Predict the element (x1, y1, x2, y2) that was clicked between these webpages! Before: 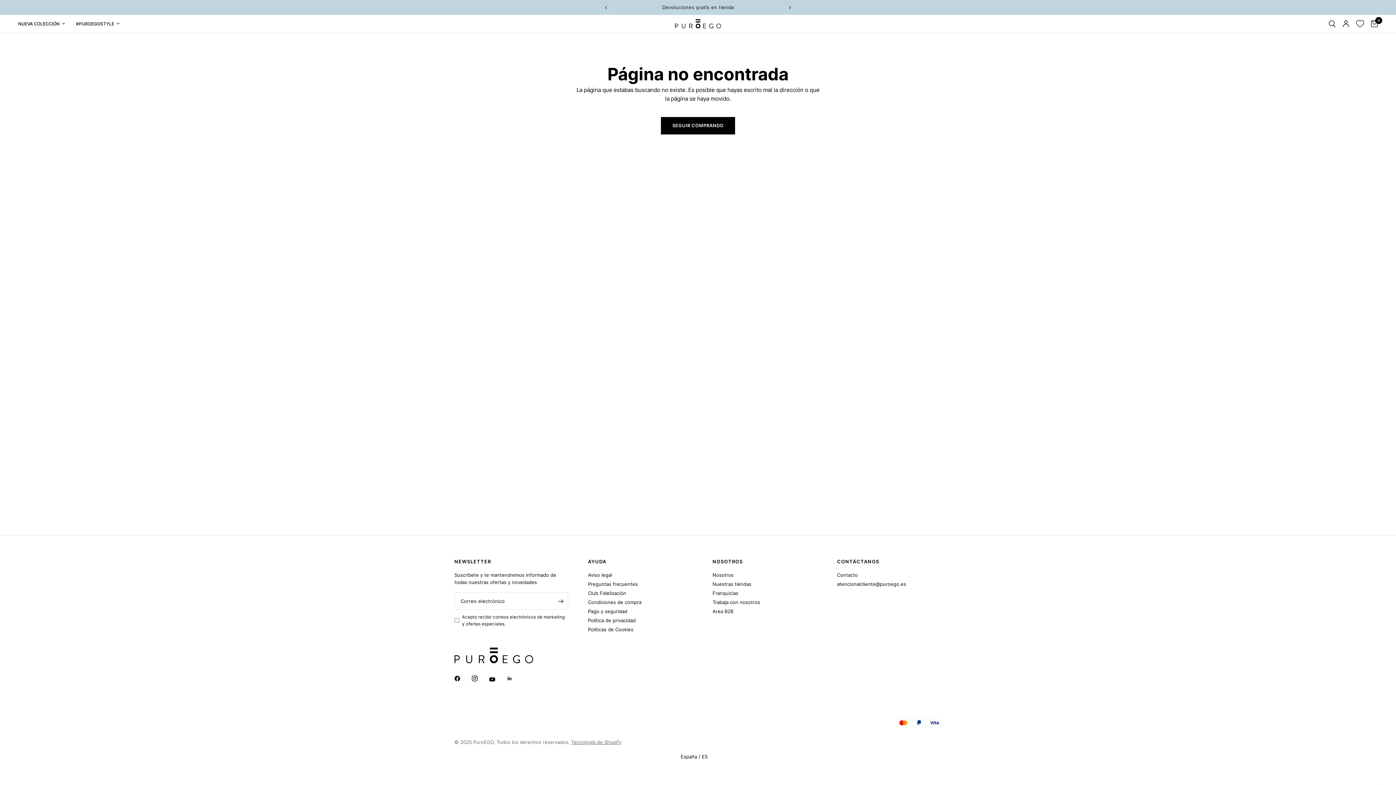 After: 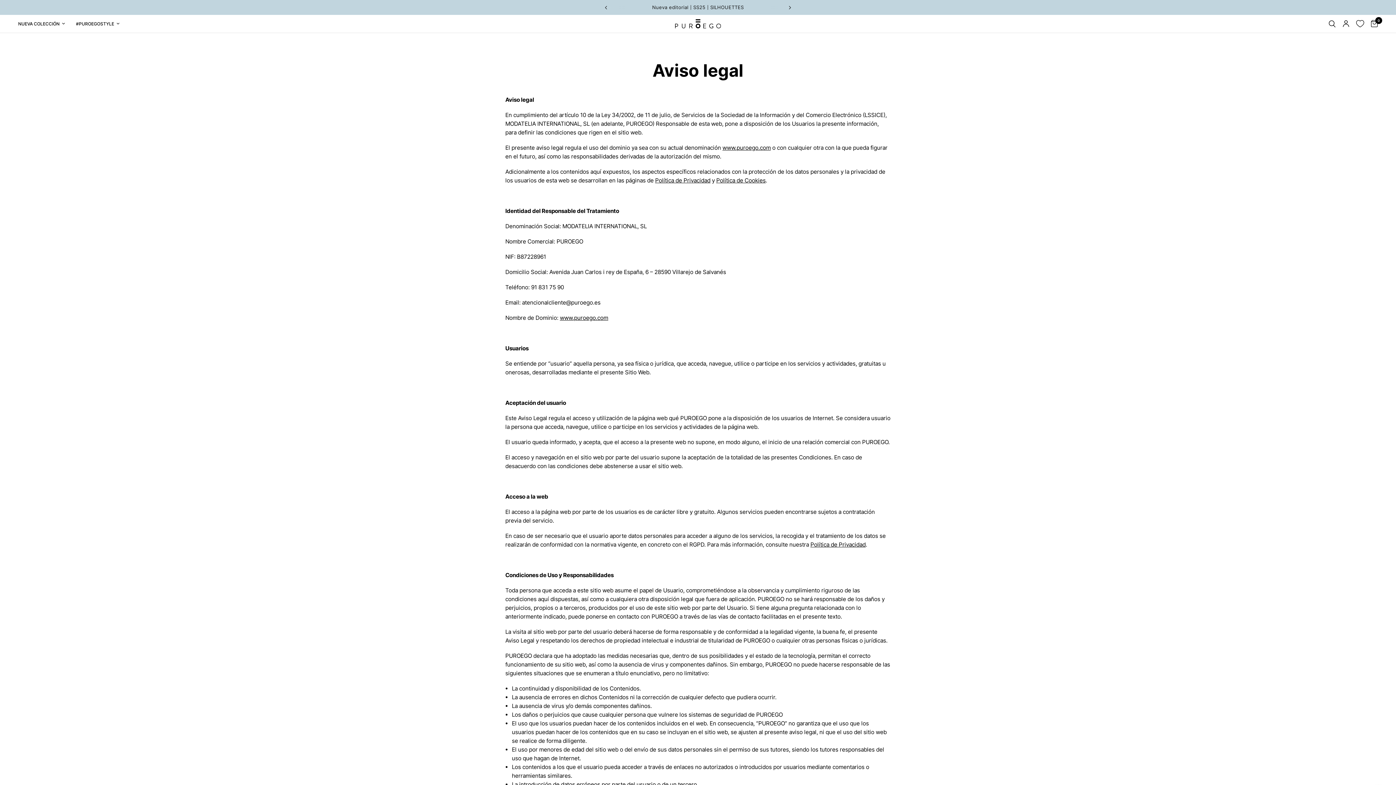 Action: label: Aviso legal bbox: (588, 572, 612, 578)